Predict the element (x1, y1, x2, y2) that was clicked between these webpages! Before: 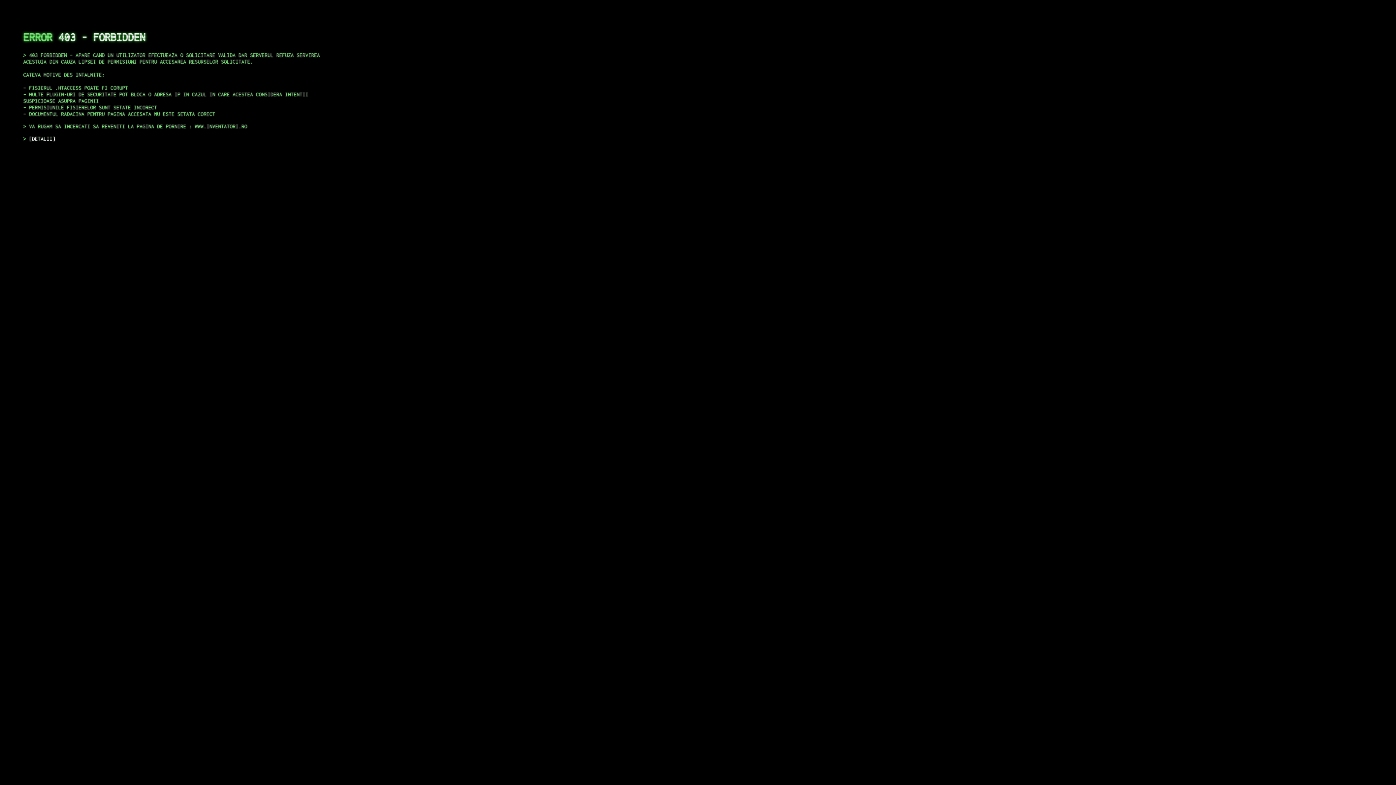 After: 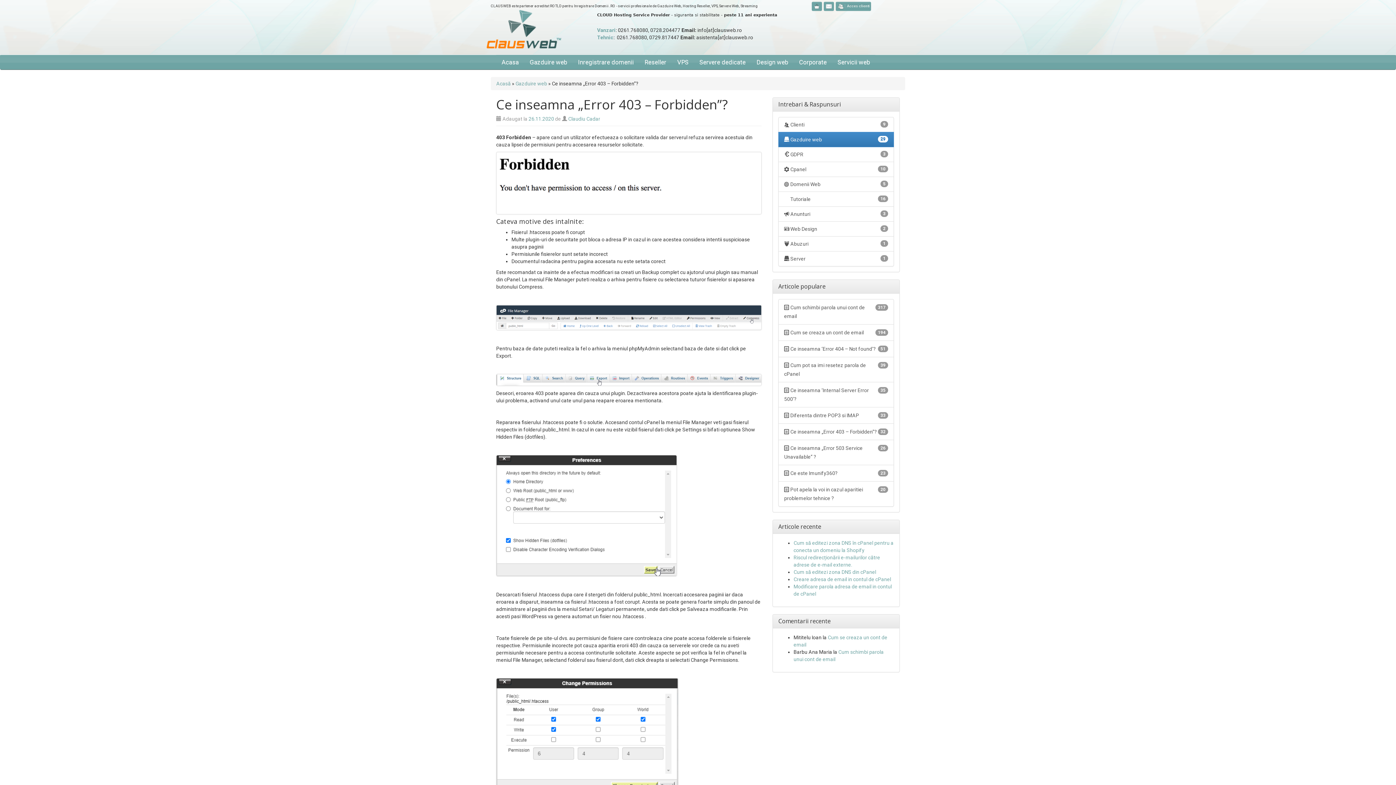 Action: label: DETALII bbox: (29, 135, 55, 141)